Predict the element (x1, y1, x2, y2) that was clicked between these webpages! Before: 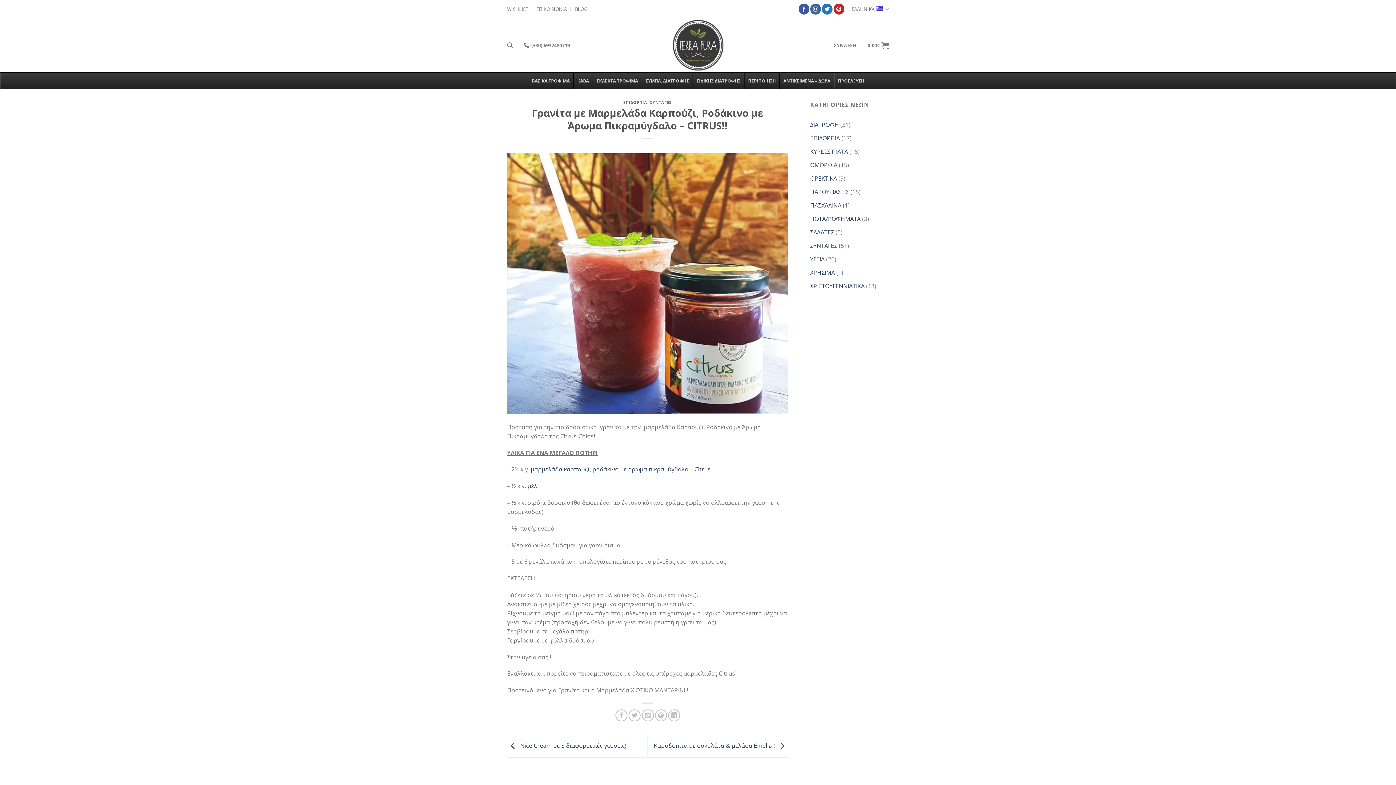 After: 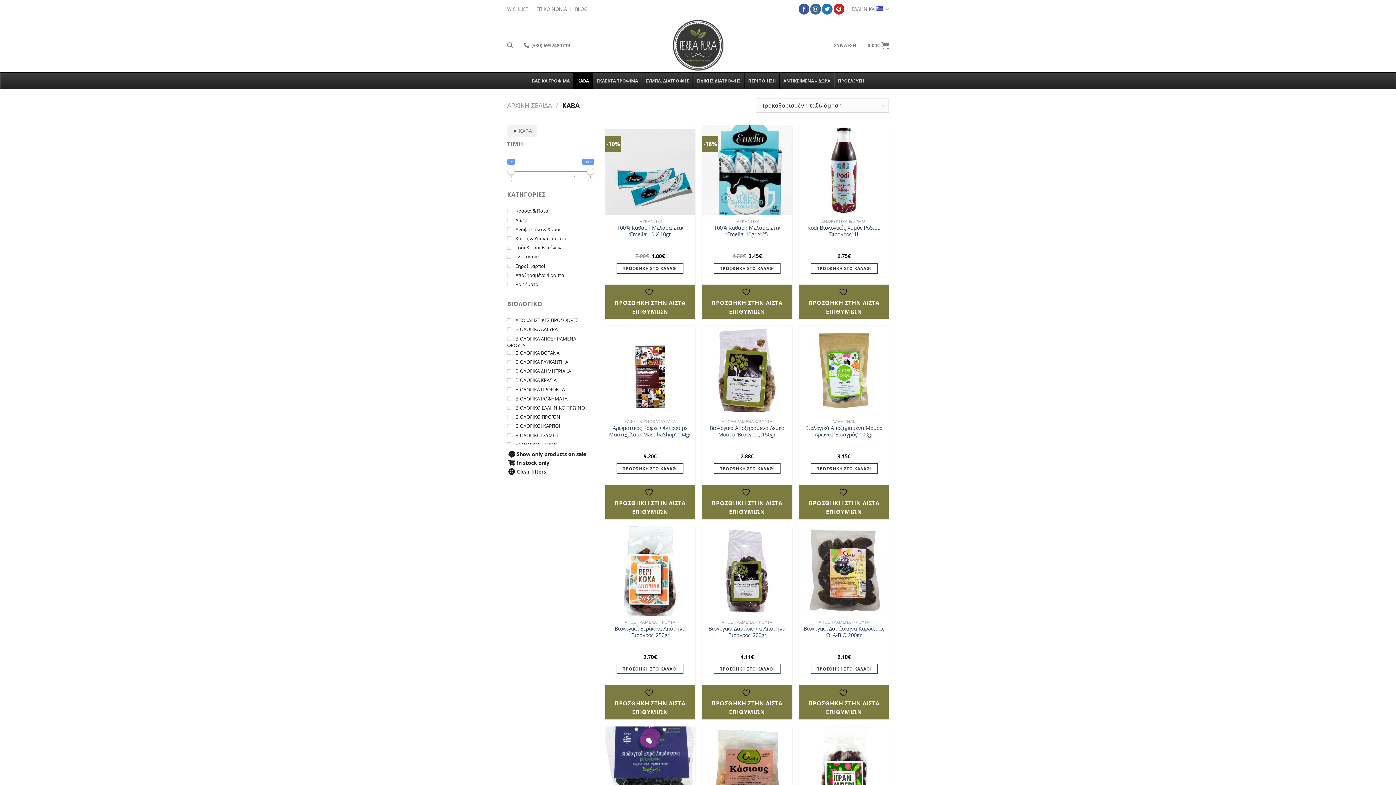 Action: bbox: (573, 72, 592, 89) label: ΚABA